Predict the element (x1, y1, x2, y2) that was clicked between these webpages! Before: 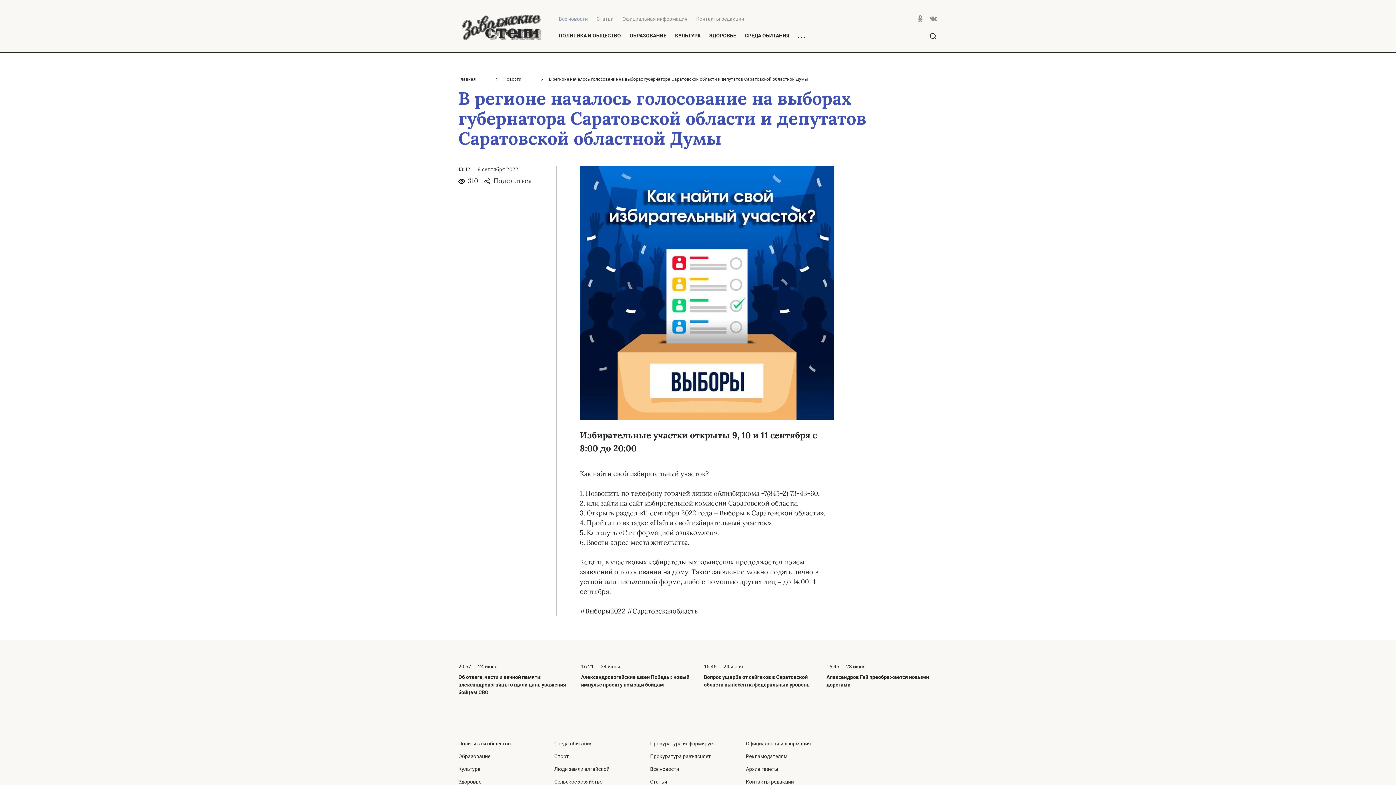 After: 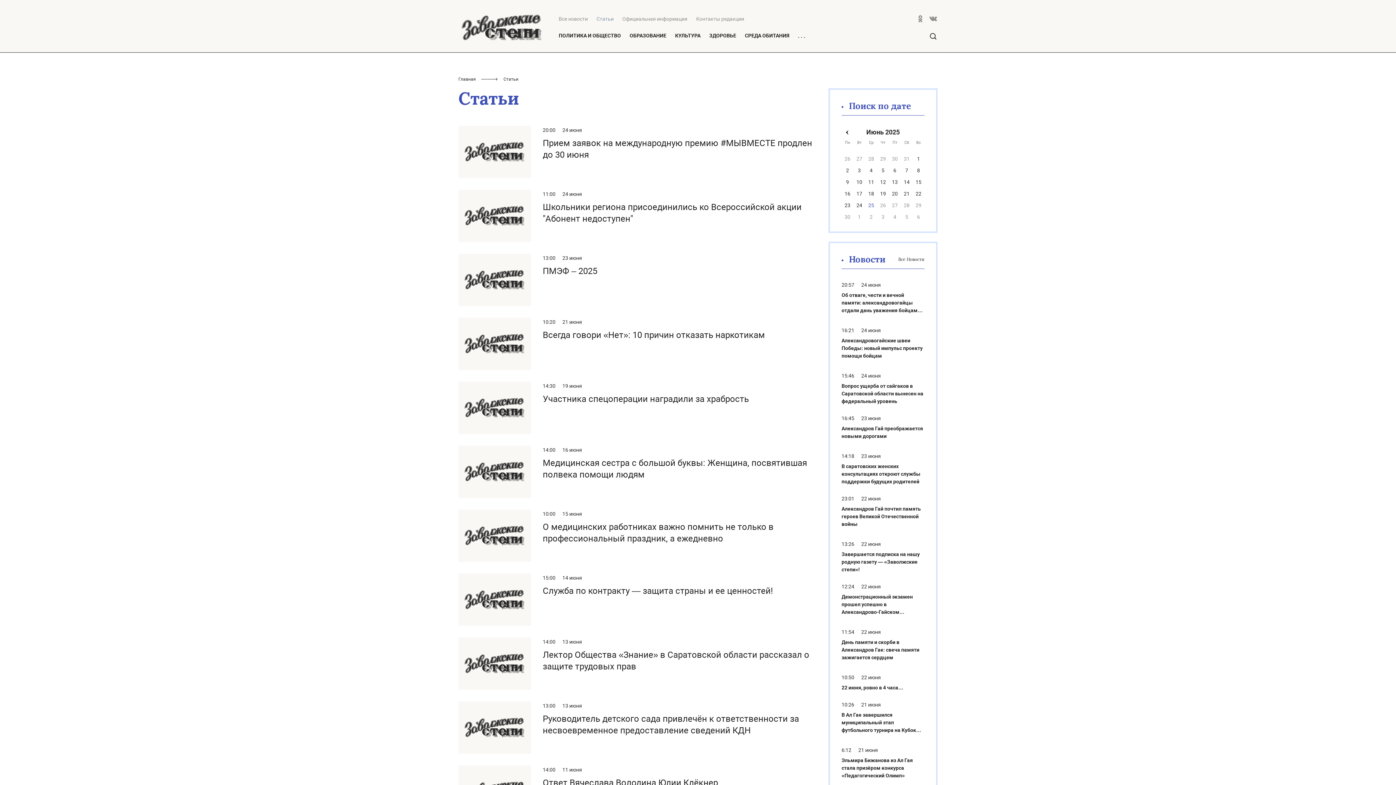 Action: label: Статьи bbox: (650, 779, 667, 785)